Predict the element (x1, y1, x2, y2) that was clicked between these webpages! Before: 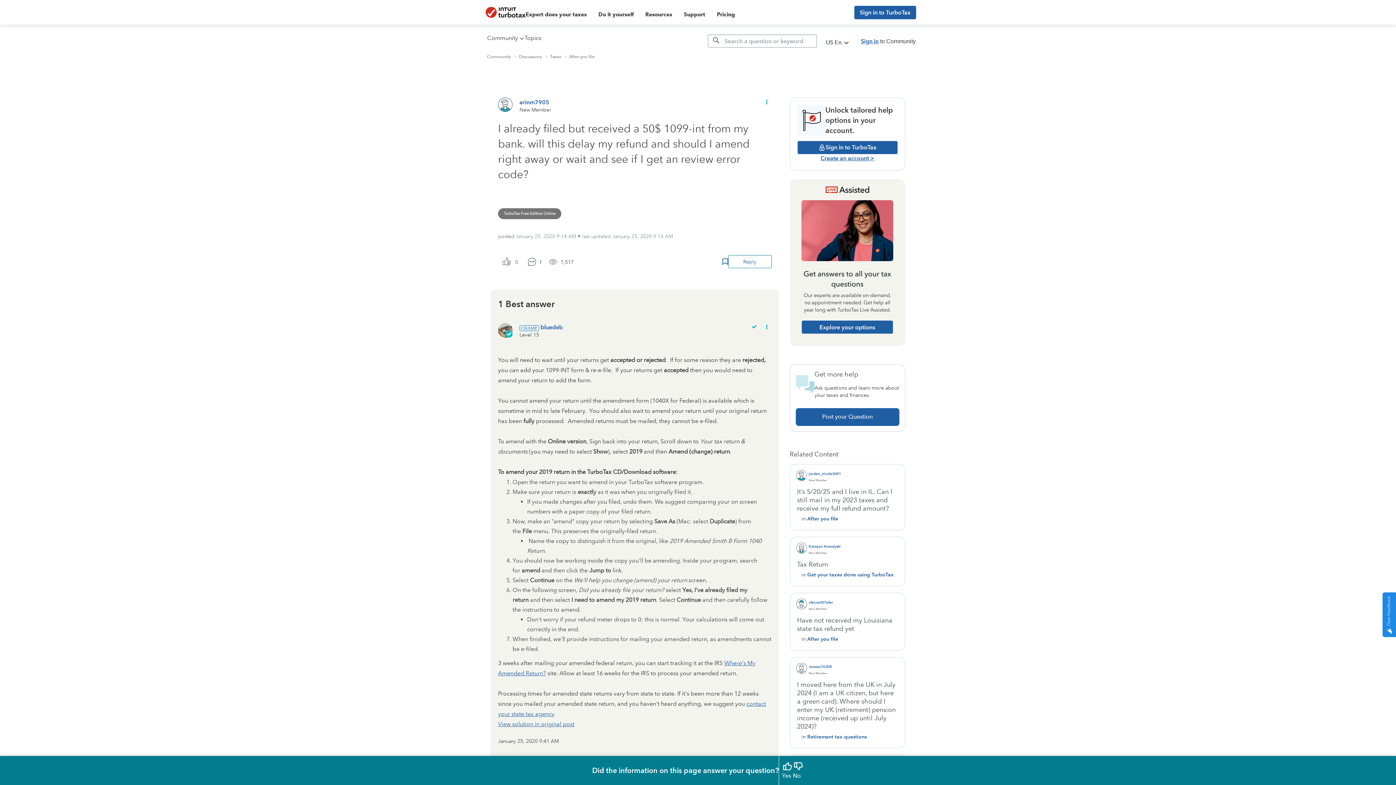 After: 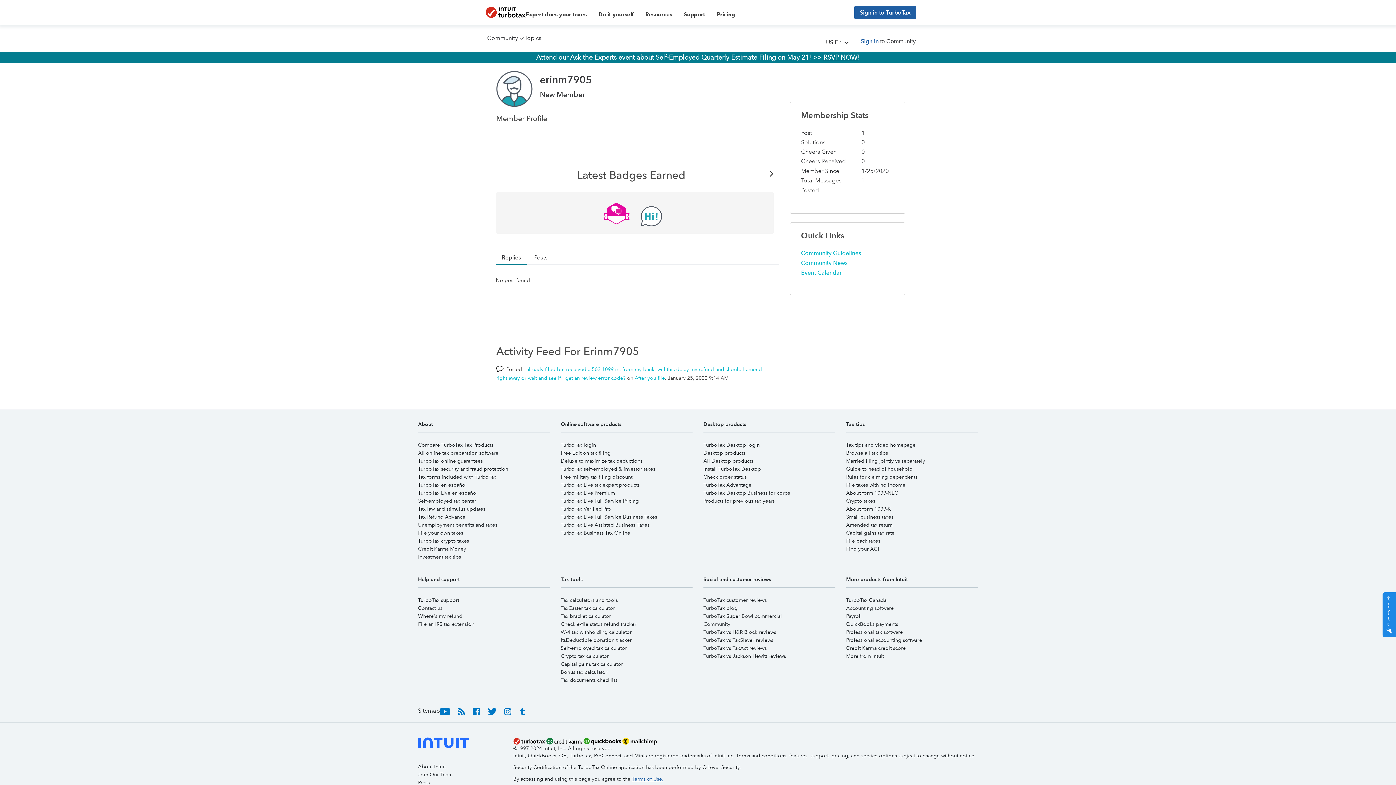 Action: label: View Profile of erinm7905 bbox: (519, 98, 549, 105)